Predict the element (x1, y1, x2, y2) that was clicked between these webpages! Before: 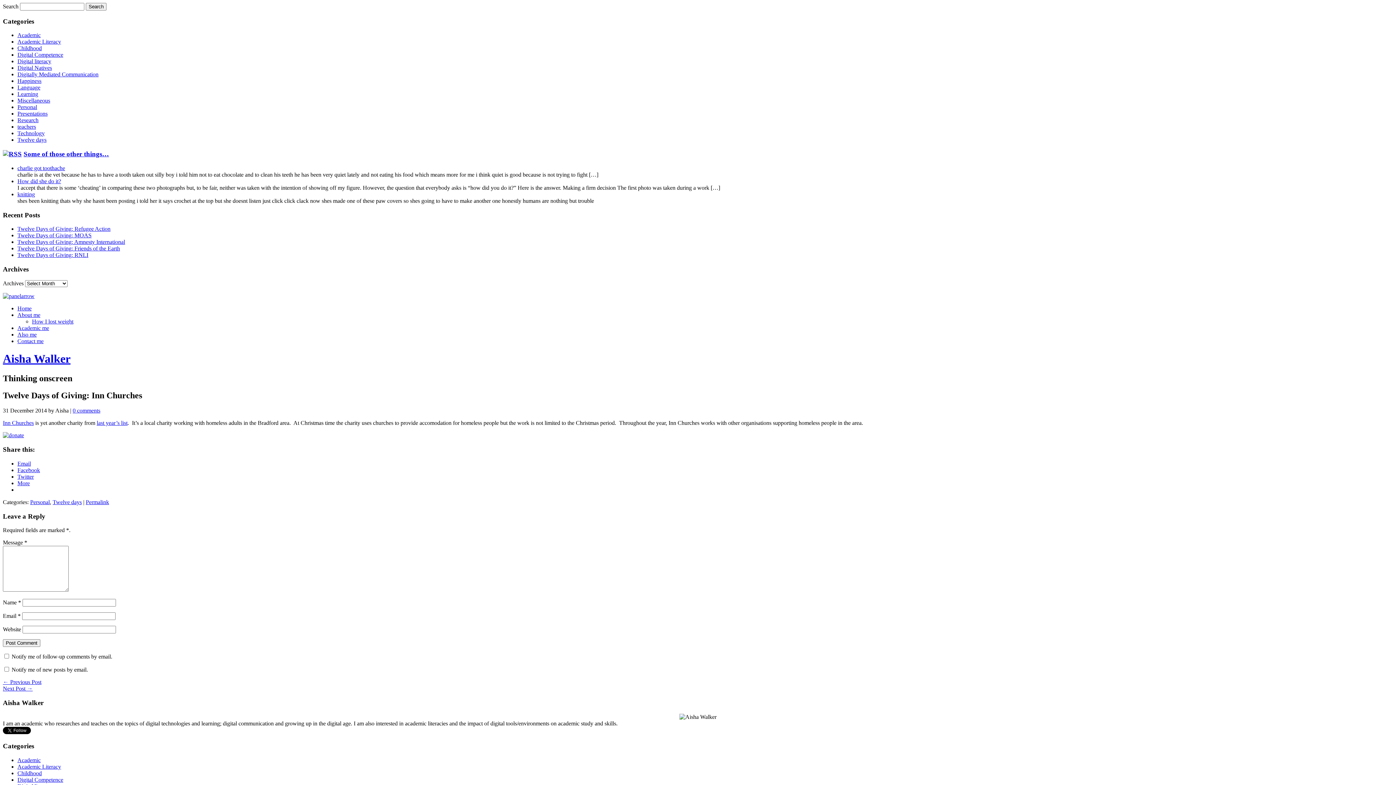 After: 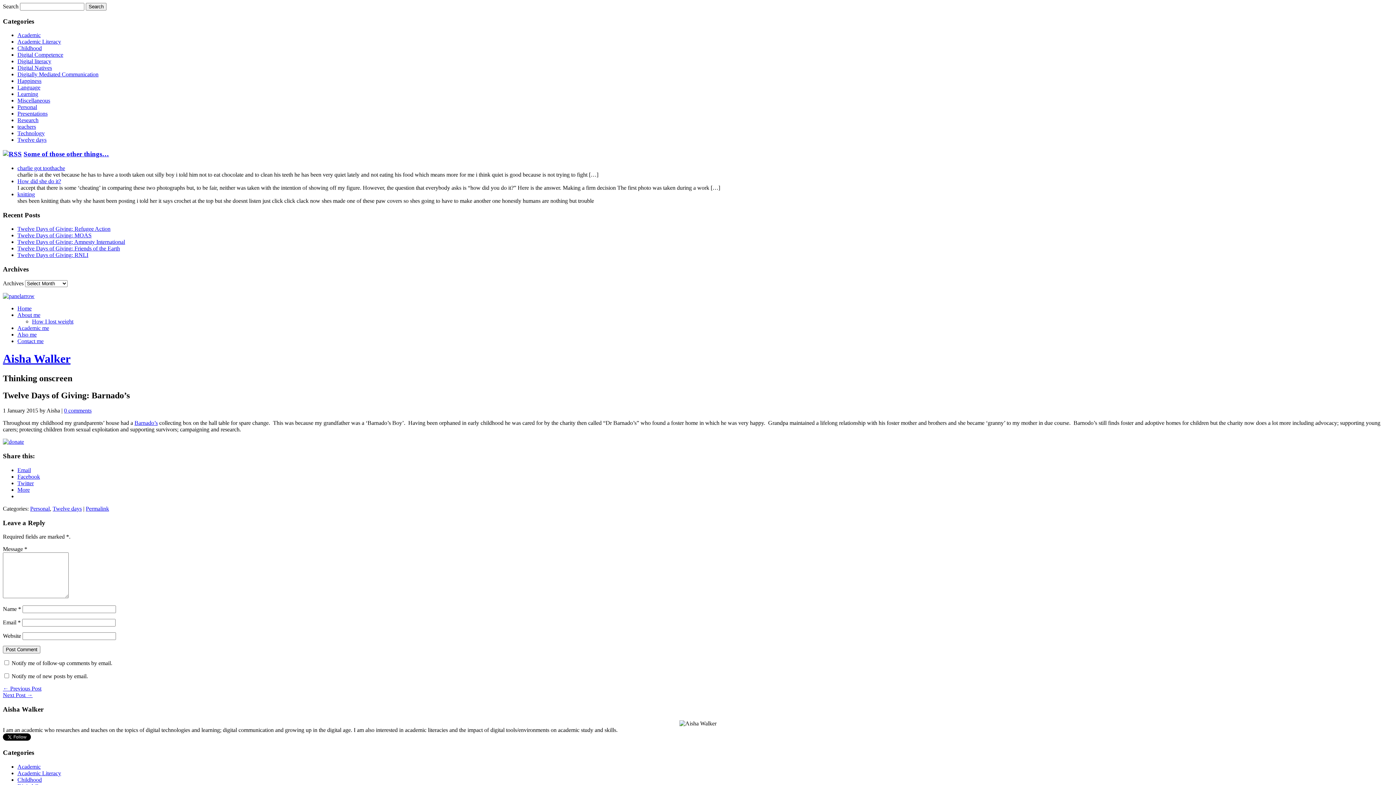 Action: bbox: (2, 685, 32, 692) label: Next Post →